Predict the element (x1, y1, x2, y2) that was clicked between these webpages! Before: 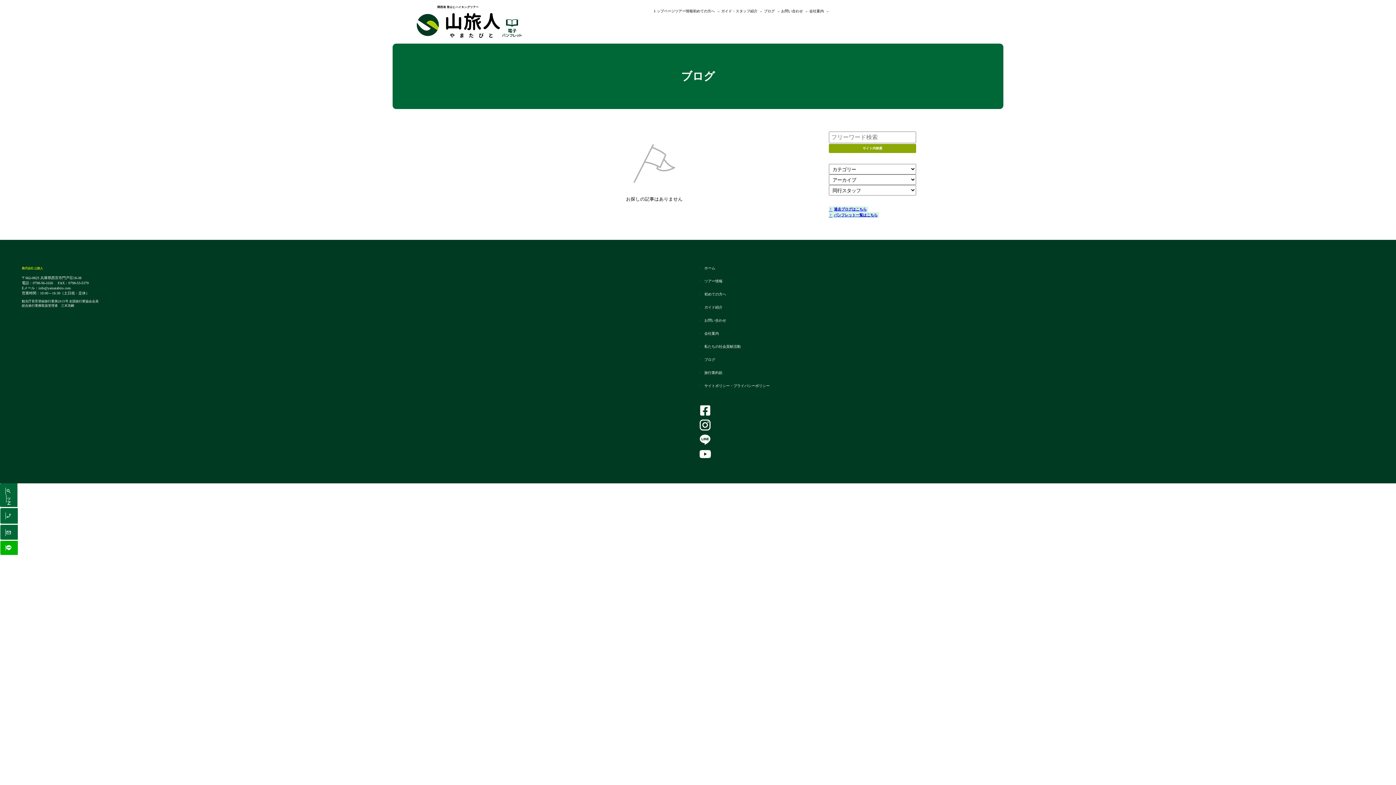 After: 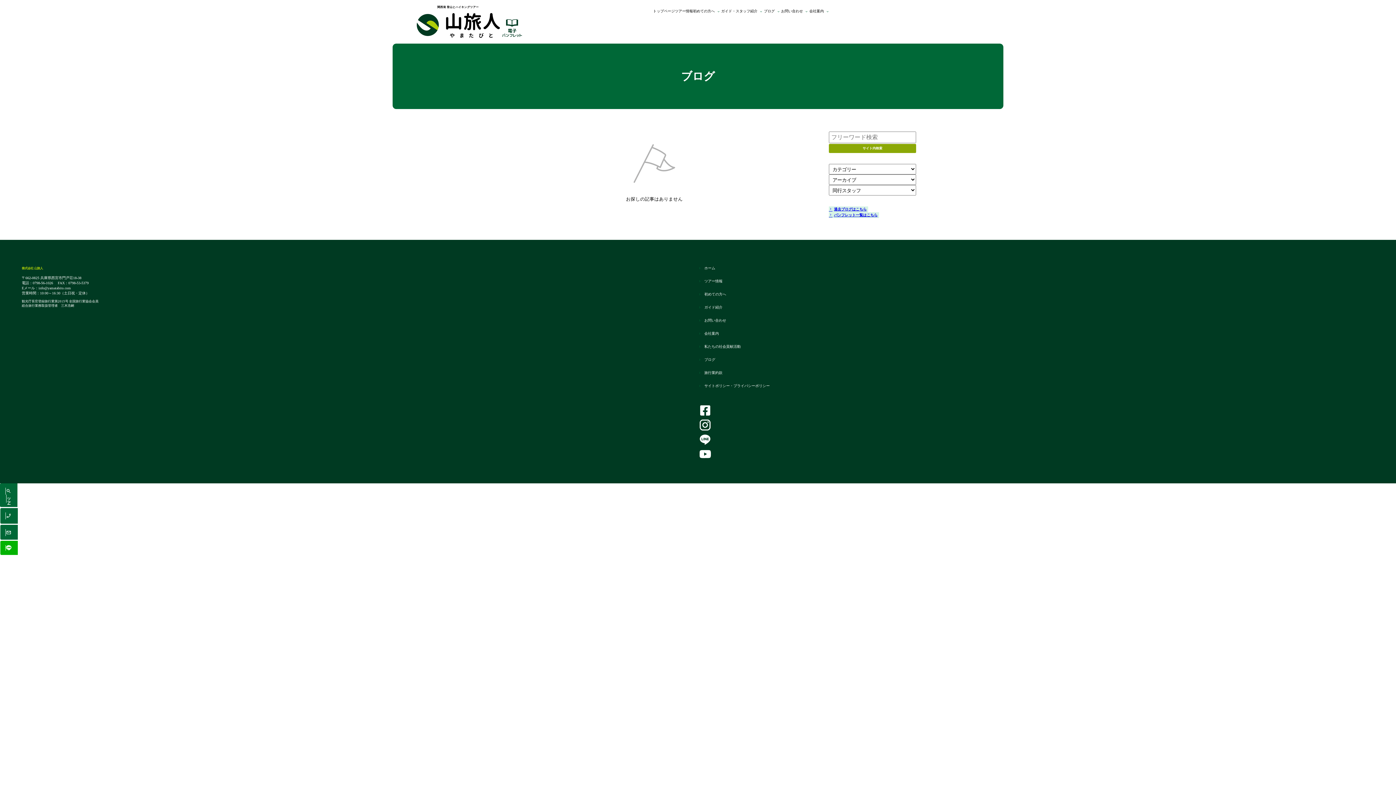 Action: bbox: (698, 418, 1374, 432)